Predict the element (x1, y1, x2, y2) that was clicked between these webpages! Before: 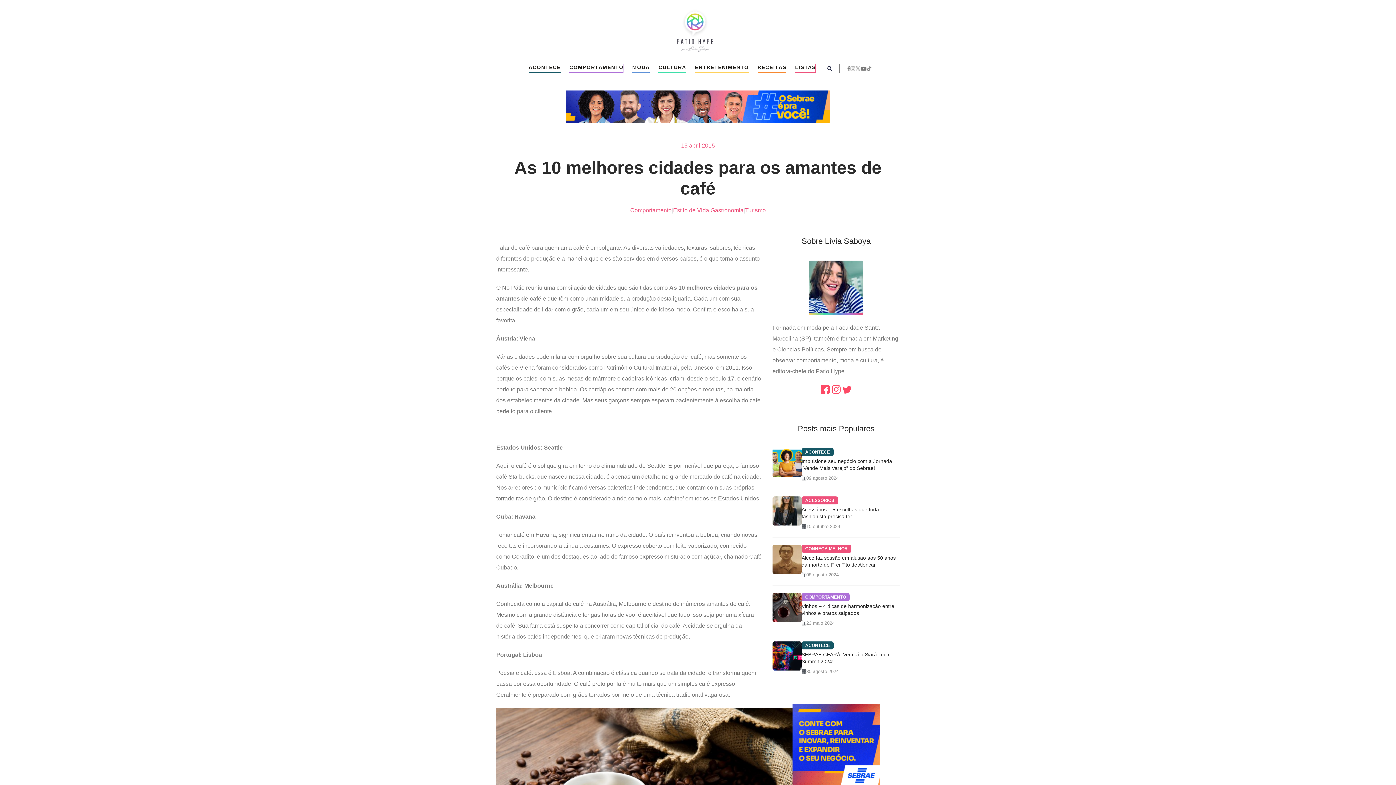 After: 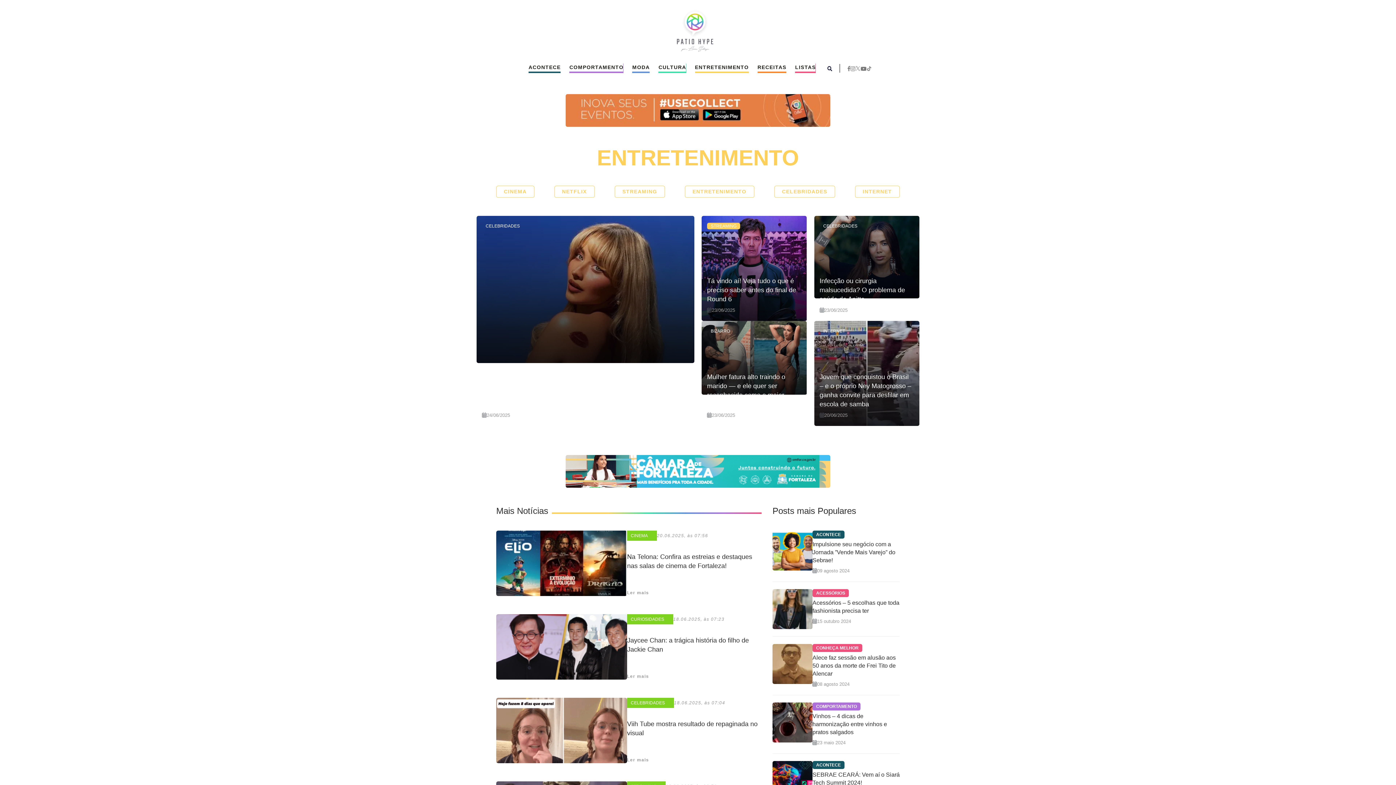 Action: label: ENTRETENIMENTO bbox: (695, 63, 749, 73)